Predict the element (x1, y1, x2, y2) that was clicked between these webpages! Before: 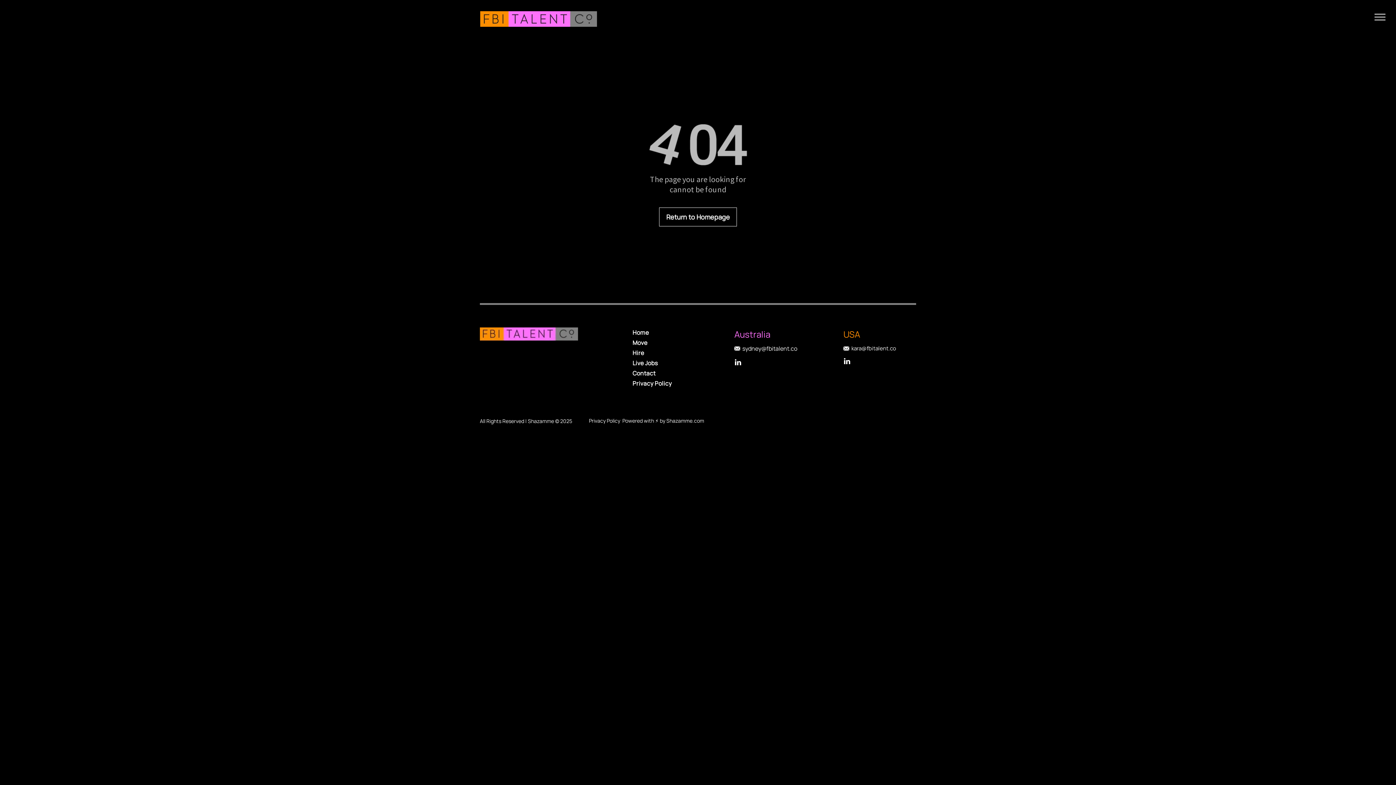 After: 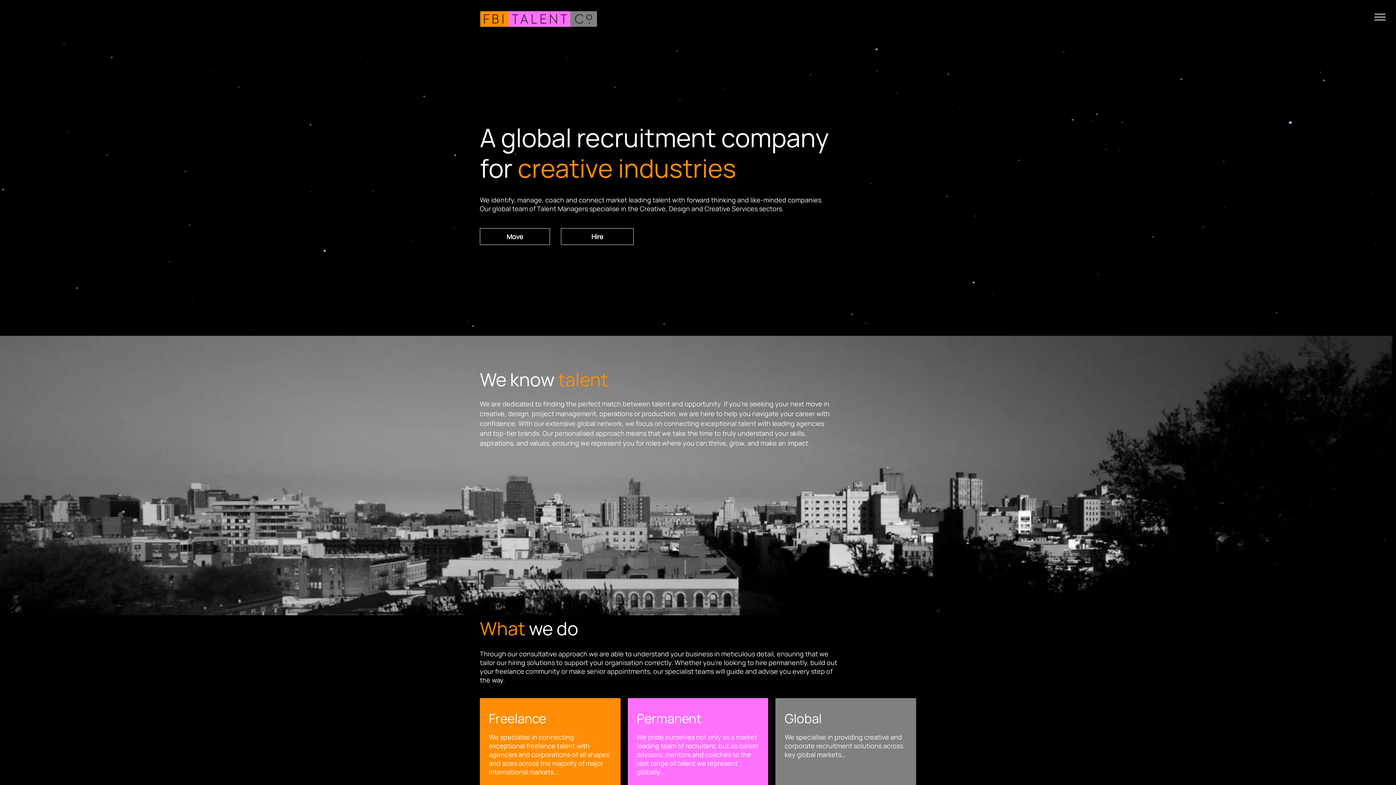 Action: bbox: (632, 327, 734, 337) label: Home